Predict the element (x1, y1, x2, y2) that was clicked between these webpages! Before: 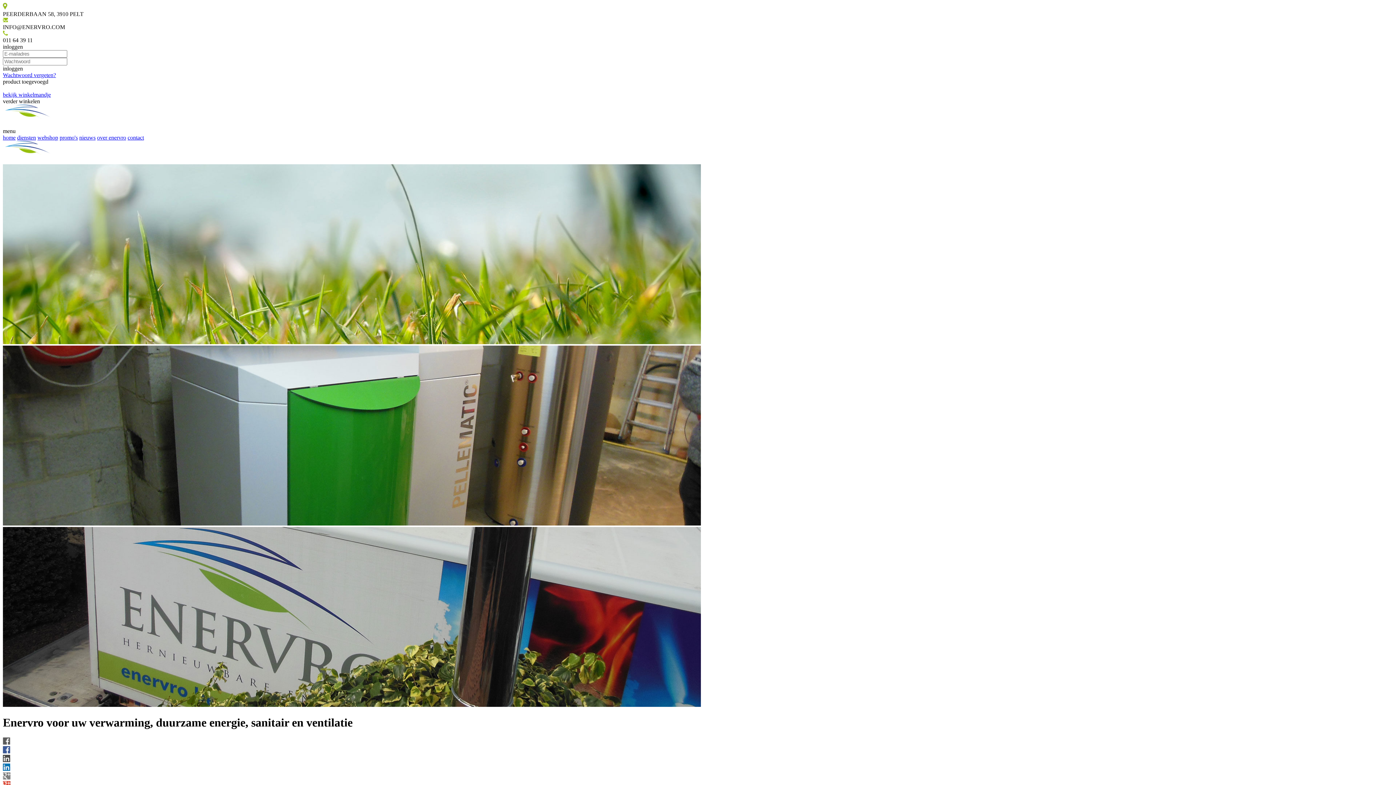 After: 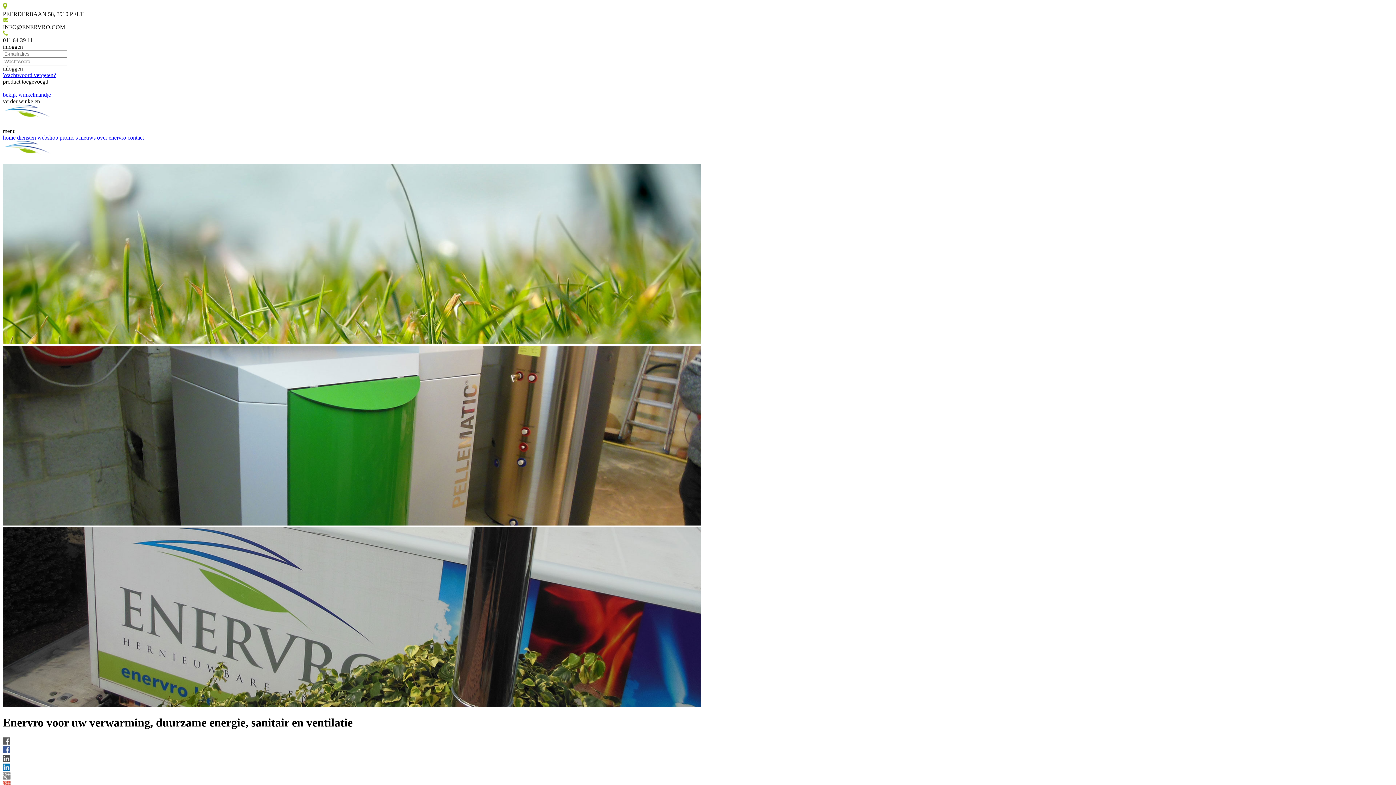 Action: bbox: (2, 755, 1393, 772)